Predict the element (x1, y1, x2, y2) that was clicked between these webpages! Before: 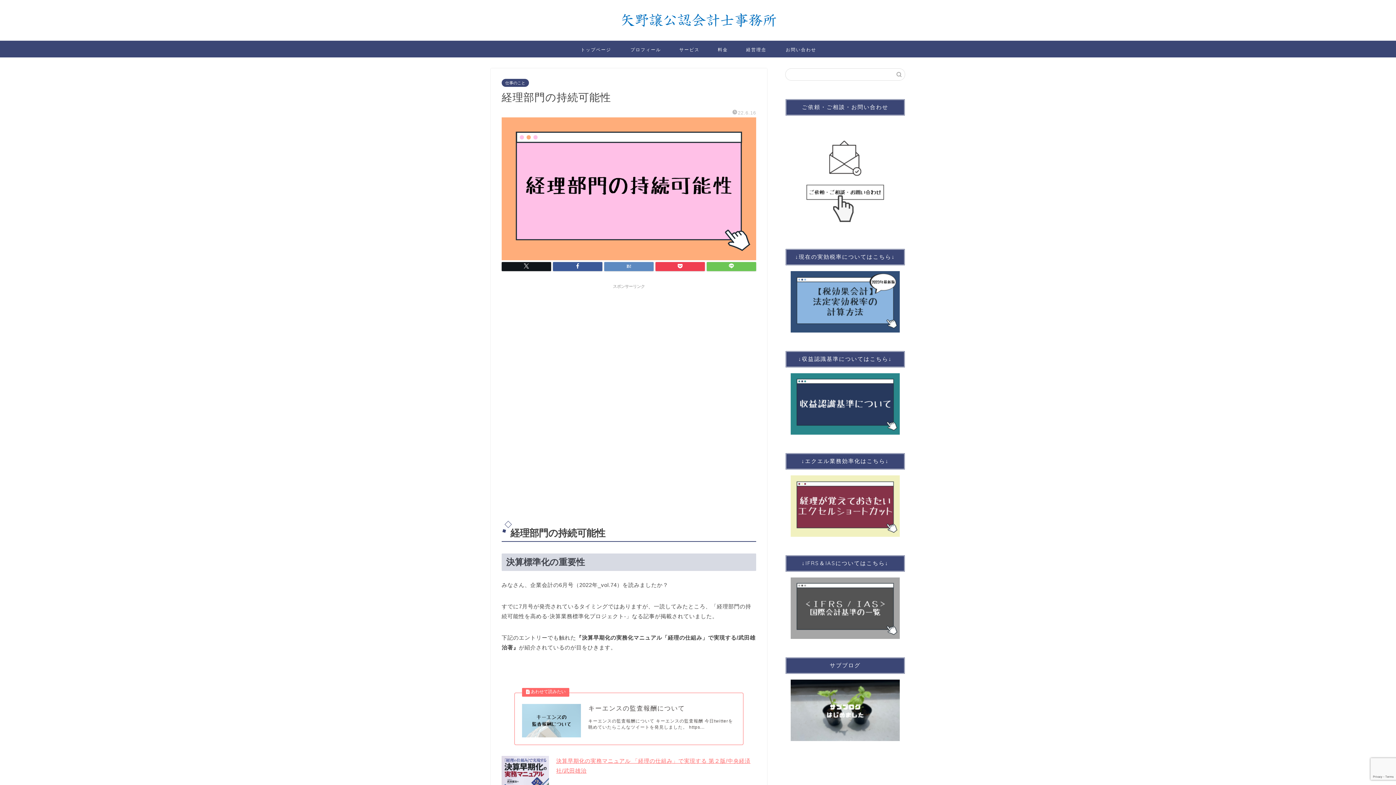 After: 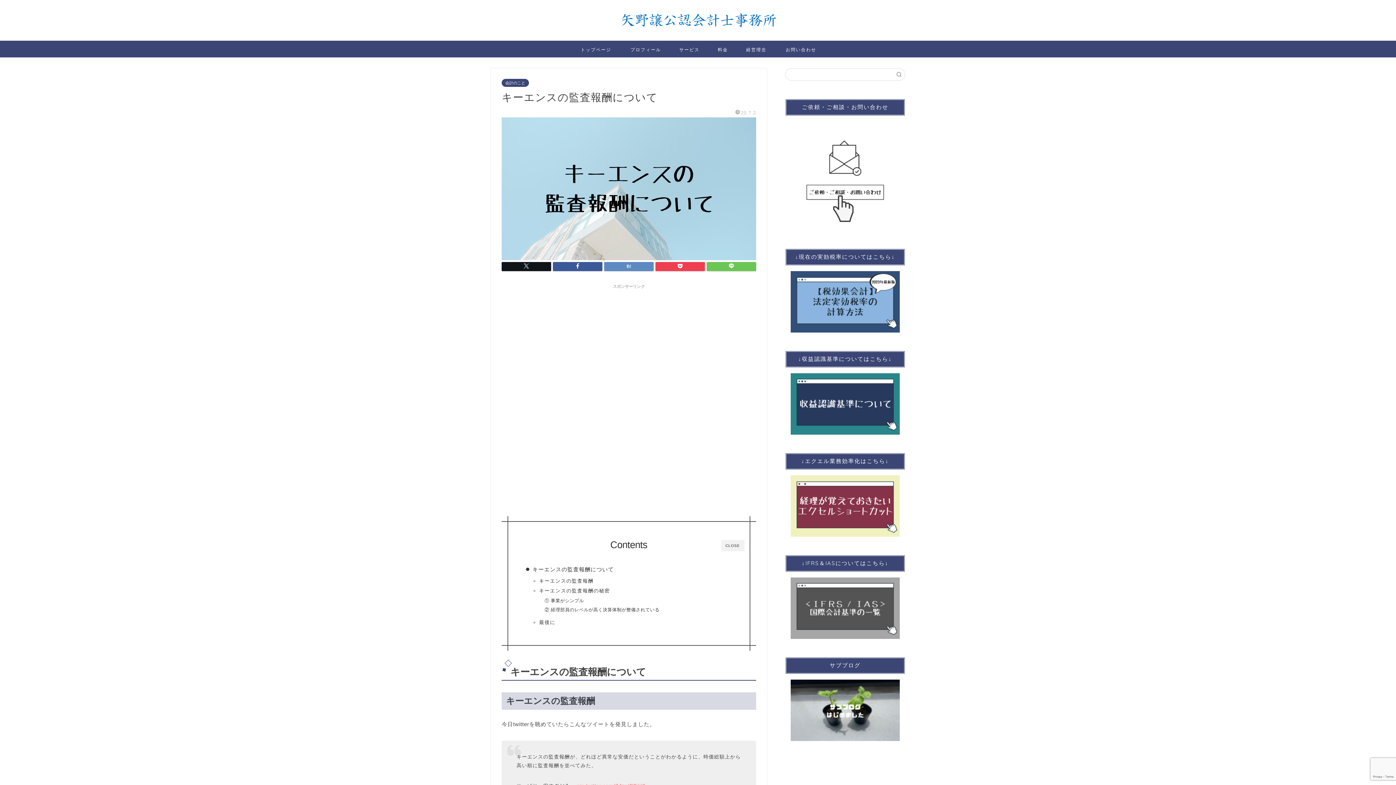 Action: bbox: (514, 693, 743, 745) label: キーエンスの監査報酬について
キーエンスの監査報酬について キーエンスの監査報酬 今日twitterを眺めていたらこんなツイートを発見しました。 https...